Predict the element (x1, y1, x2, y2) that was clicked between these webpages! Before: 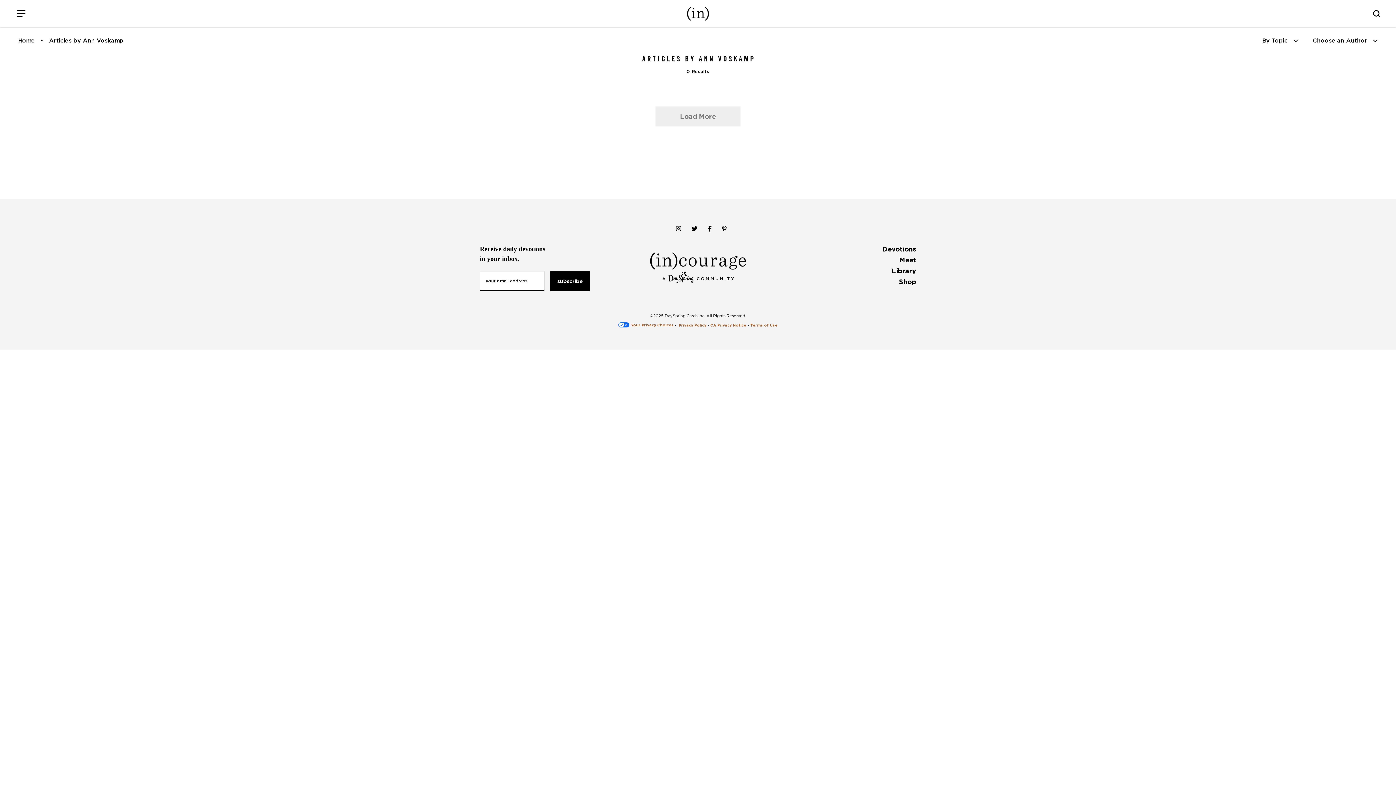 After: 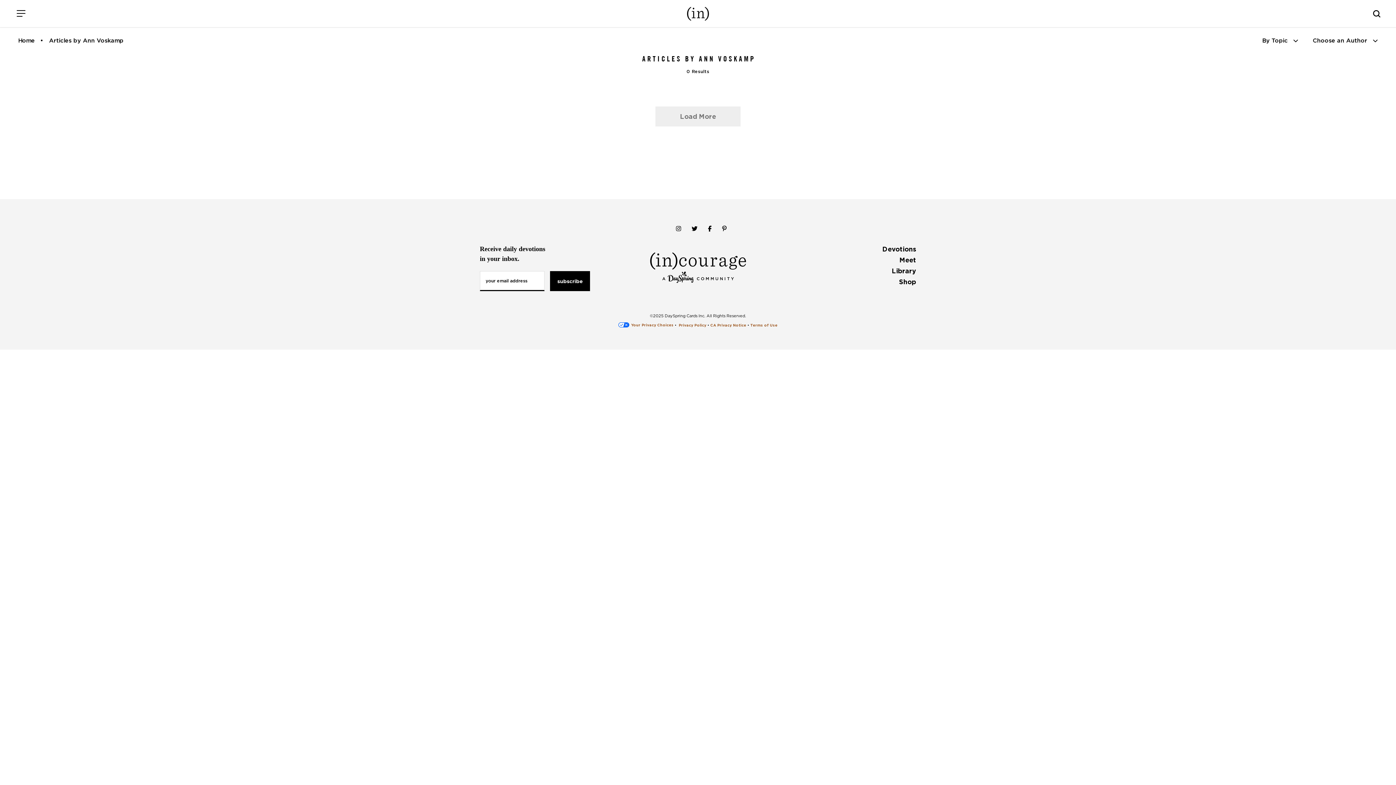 Action: bbox: (665, 217, 685, 240)